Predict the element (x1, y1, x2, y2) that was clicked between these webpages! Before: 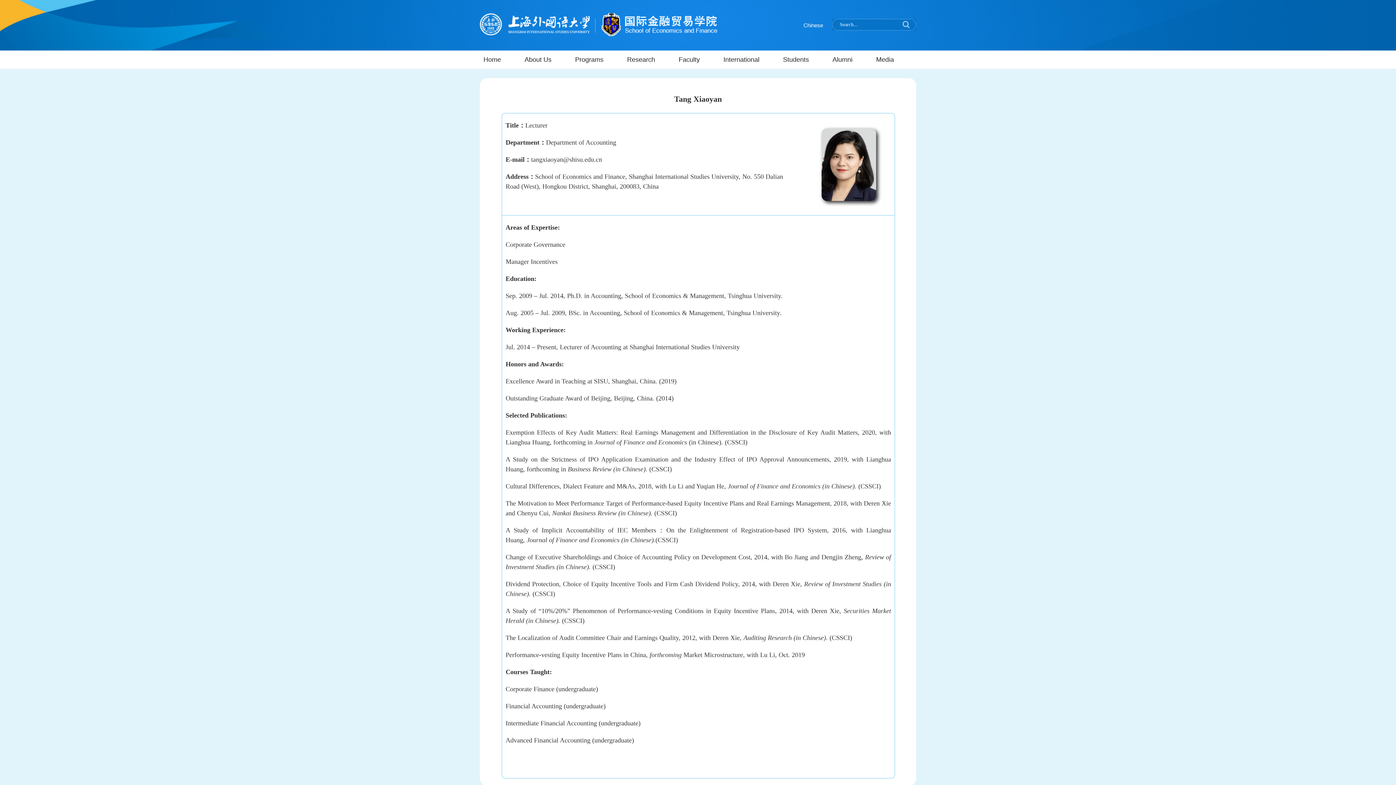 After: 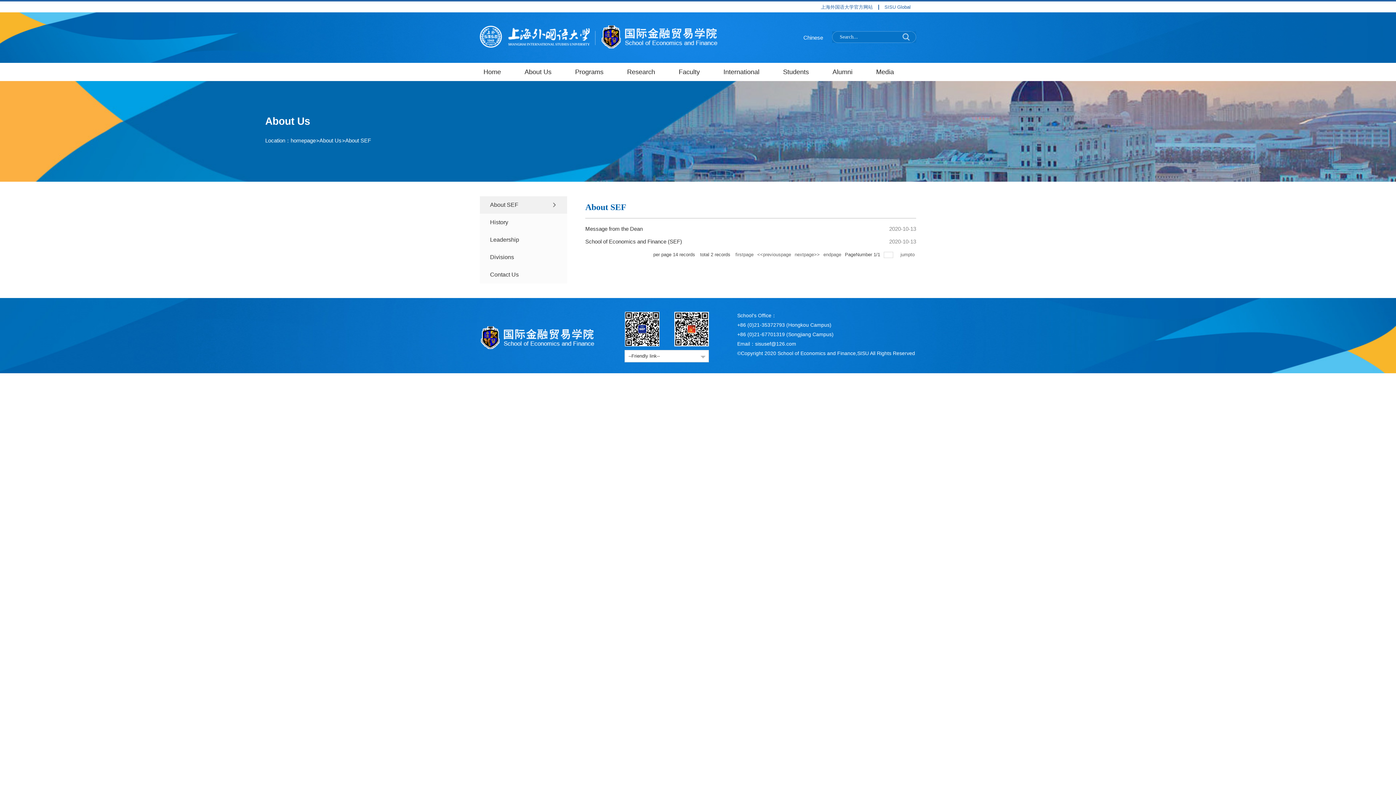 Action: bbox: (521, 50, 571, 68) label: About Us